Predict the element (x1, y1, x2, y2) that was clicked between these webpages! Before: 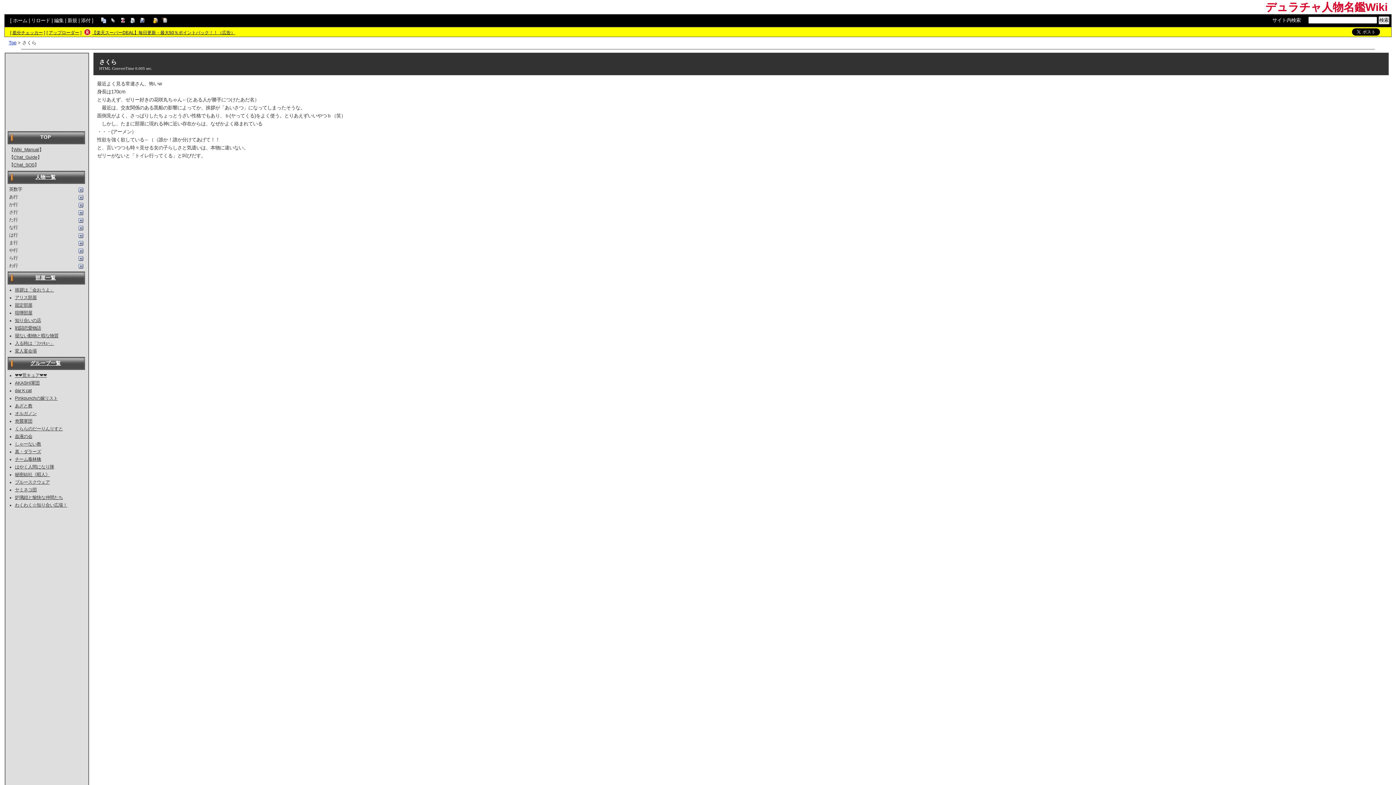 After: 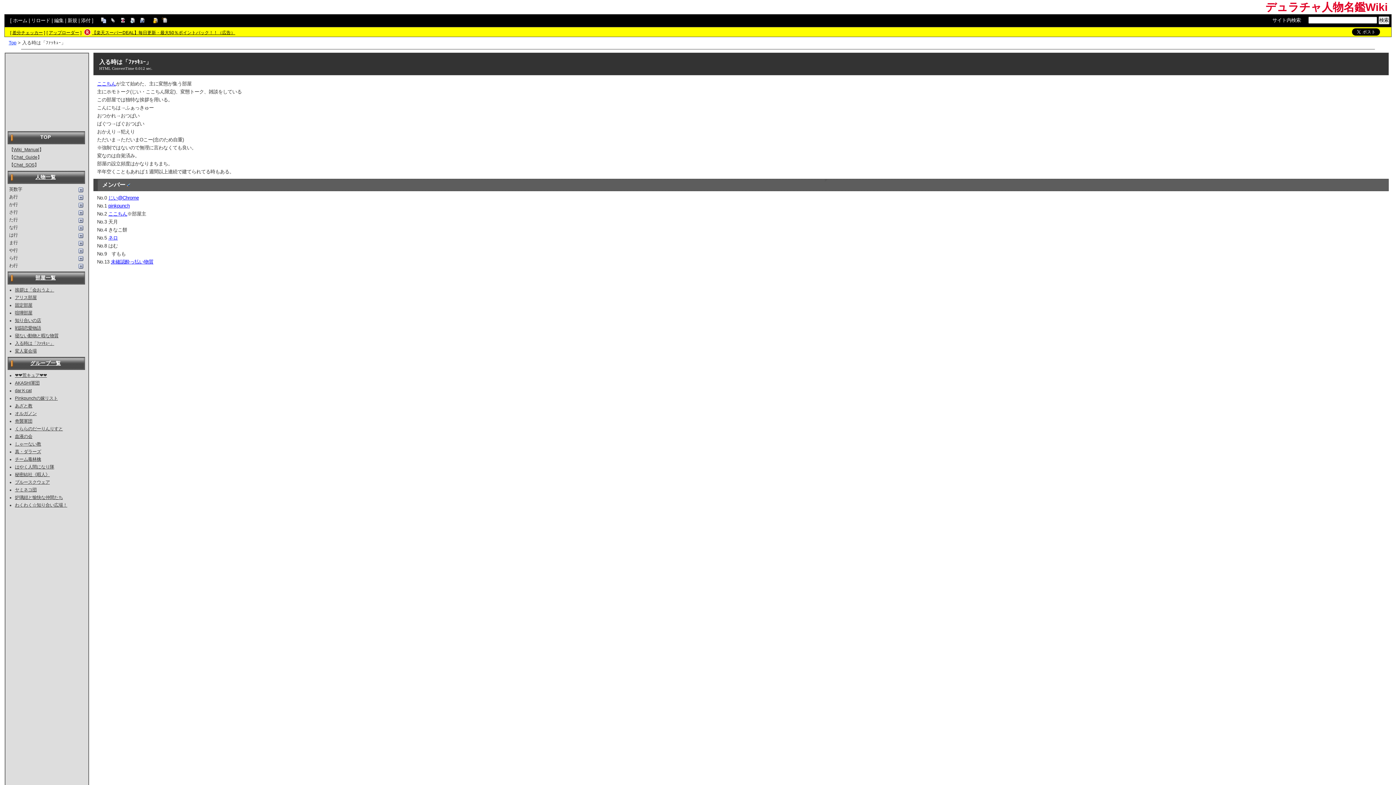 Action: bbox: (14, 341, 54, 346) label: 入る時は「ﾌｧｯｷｭｰ」